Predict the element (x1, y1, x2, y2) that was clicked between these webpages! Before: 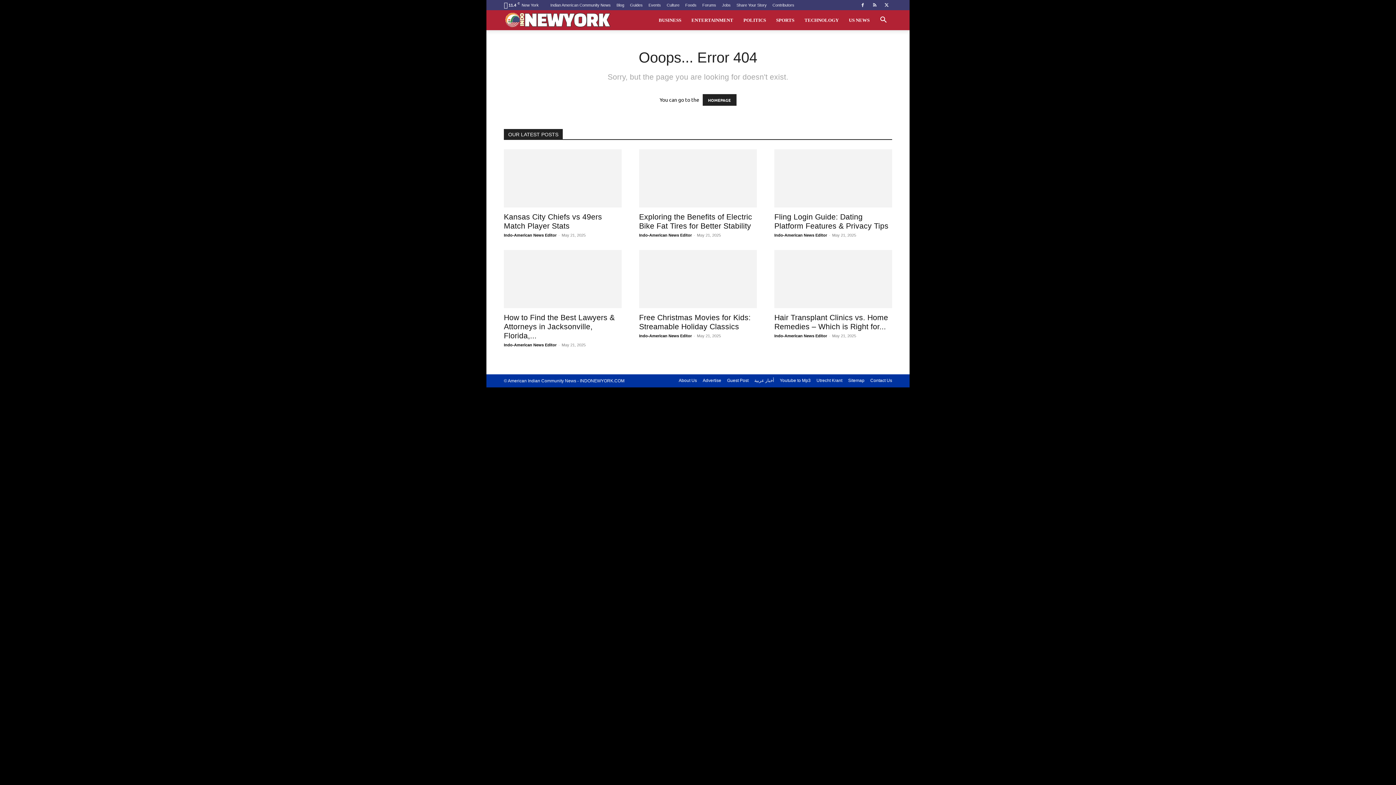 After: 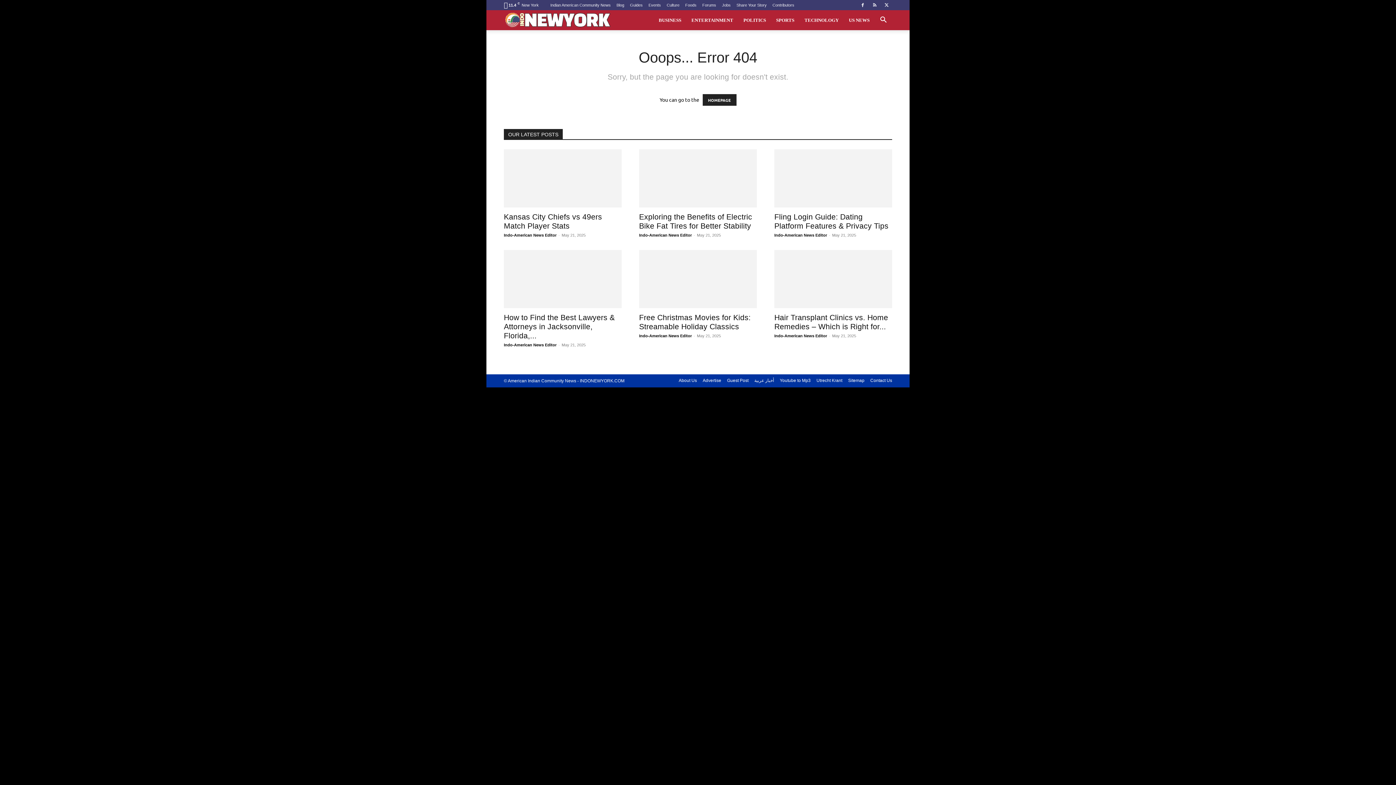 Action: bbox: (869, 0, 880, 10)